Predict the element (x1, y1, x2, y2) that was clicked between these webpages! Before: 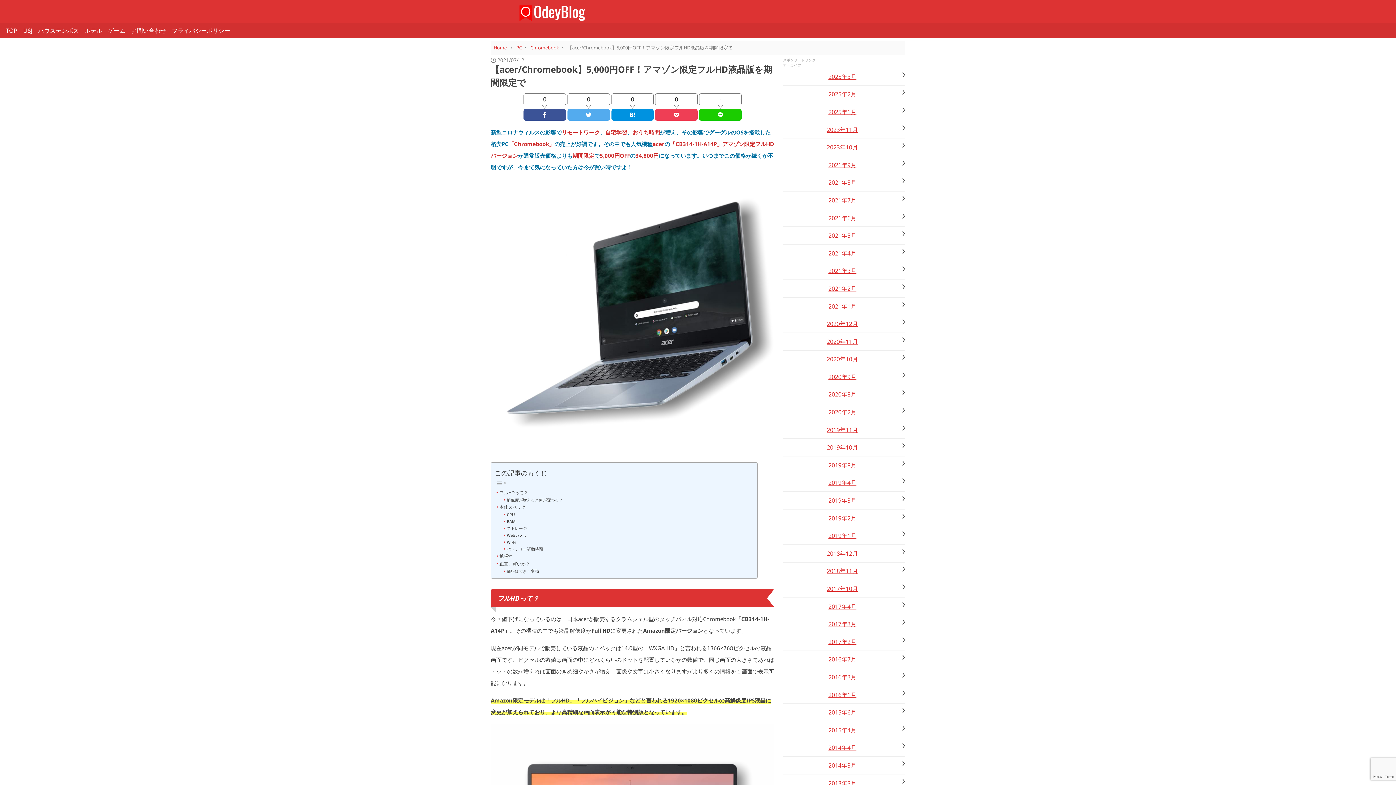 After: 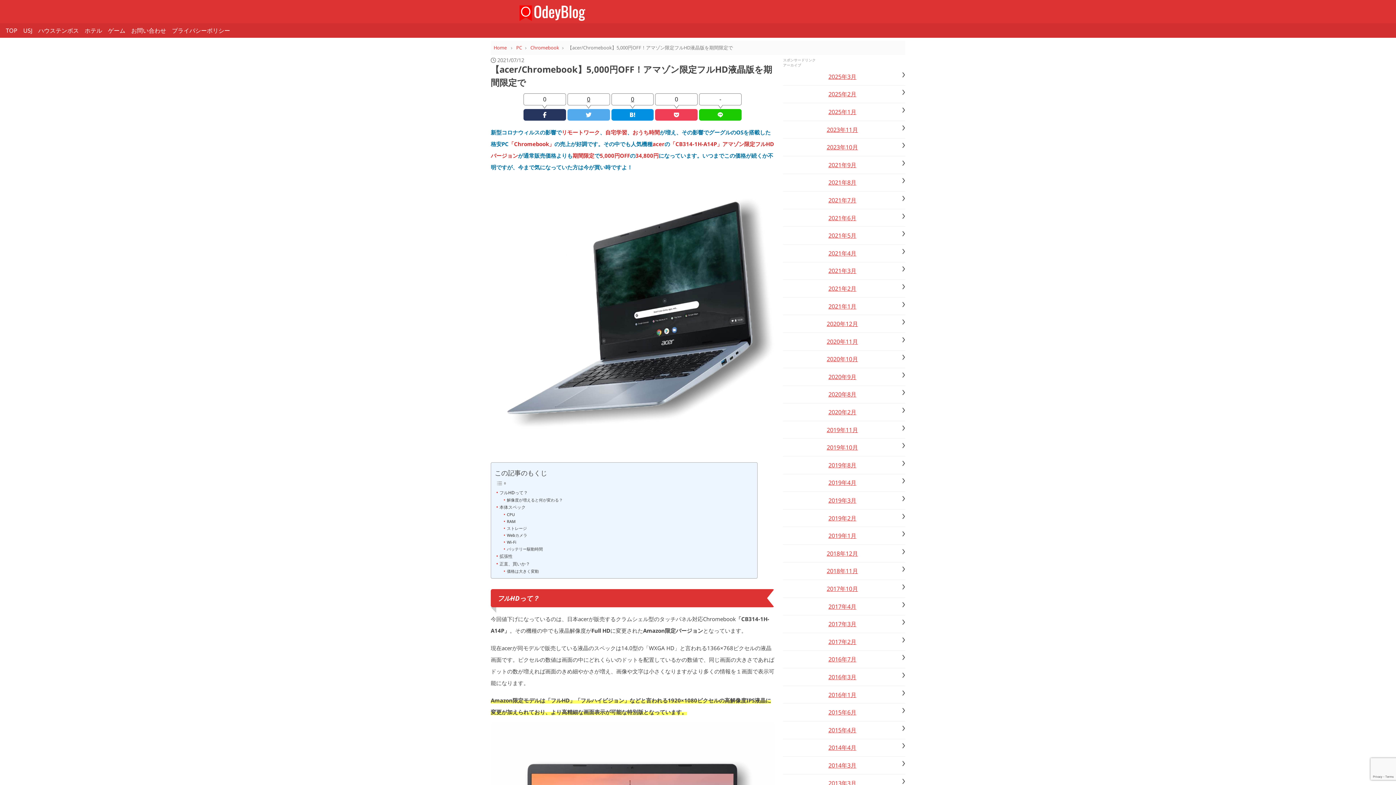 Action: bbox: (523, 109, 566, 120)